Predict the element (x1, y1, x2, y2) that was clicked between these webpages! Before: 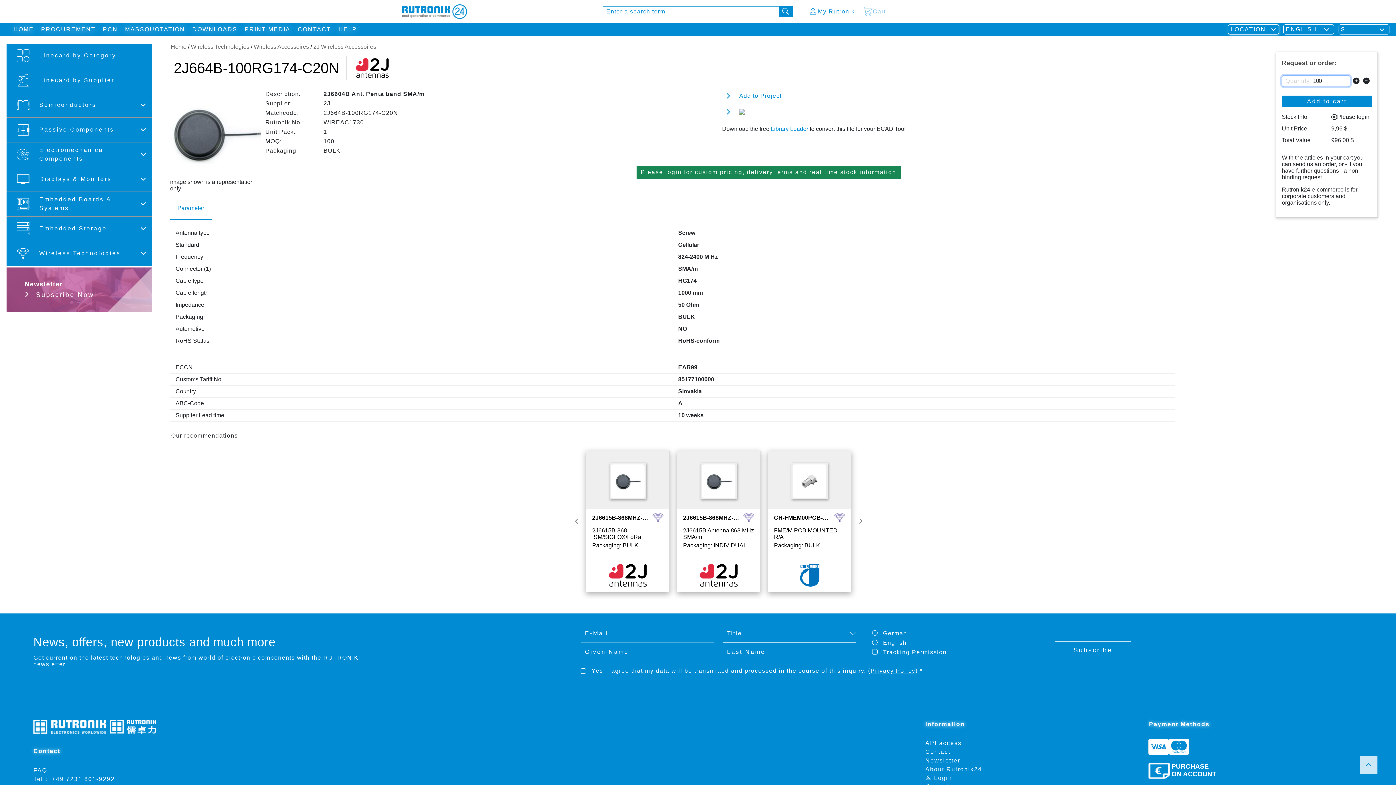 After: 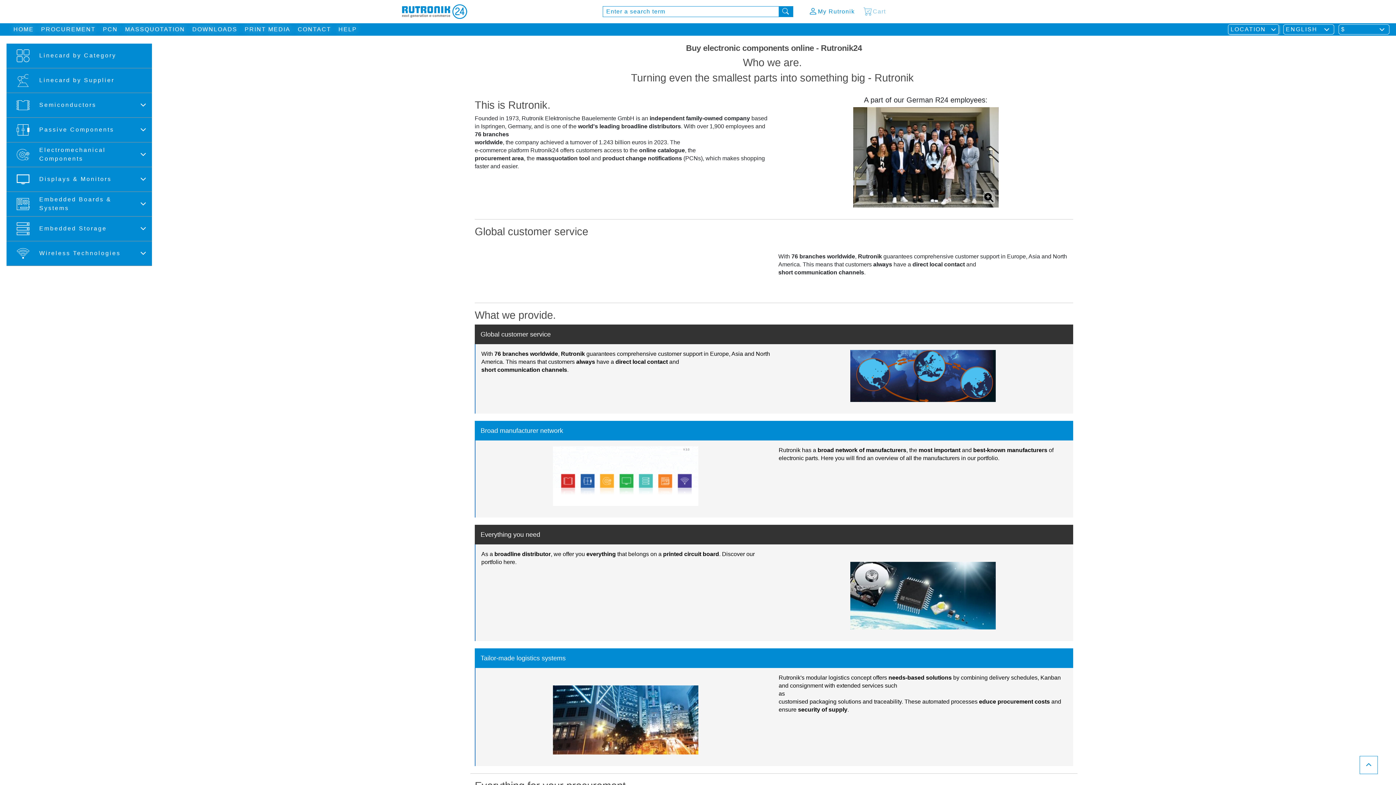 Action: bbox: (925, 766, 982, 772) label: About Rutronik24